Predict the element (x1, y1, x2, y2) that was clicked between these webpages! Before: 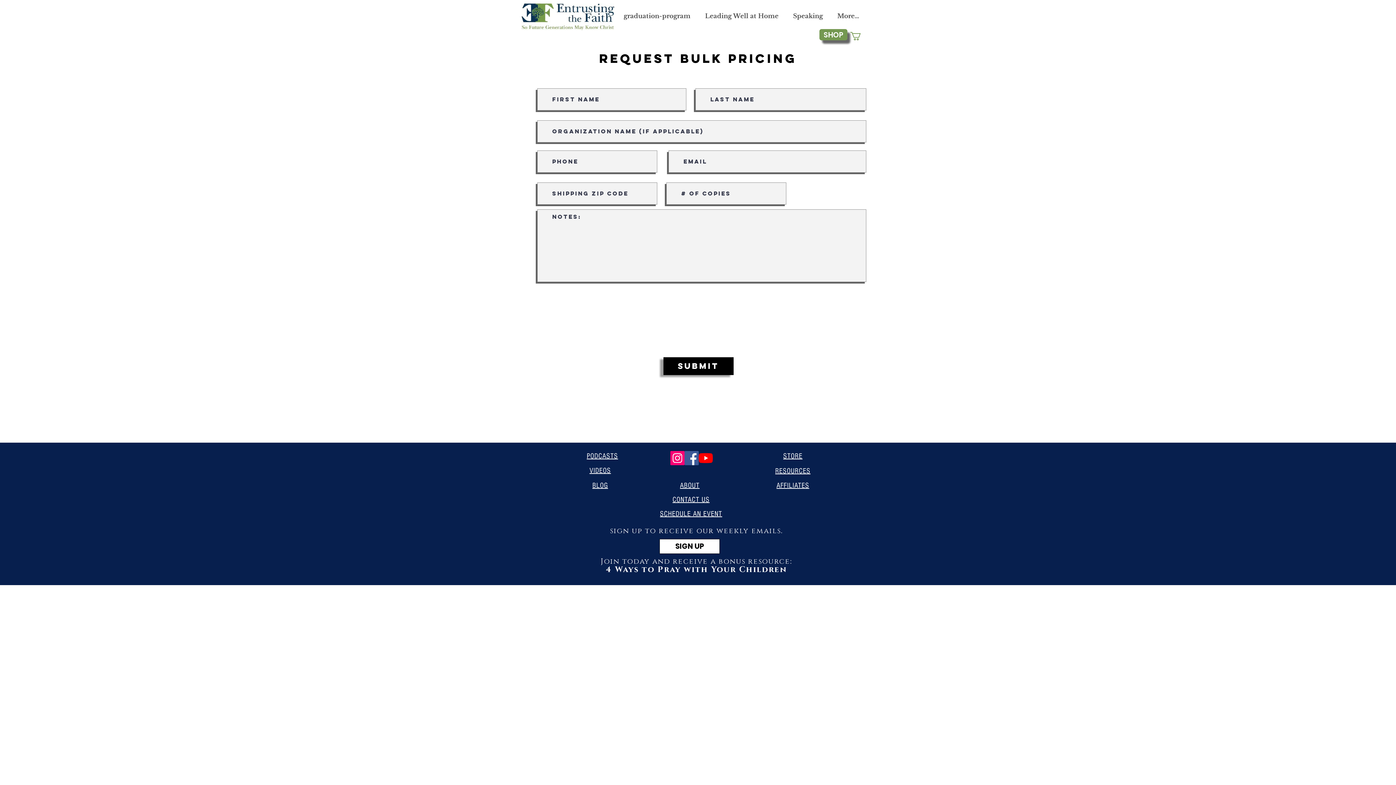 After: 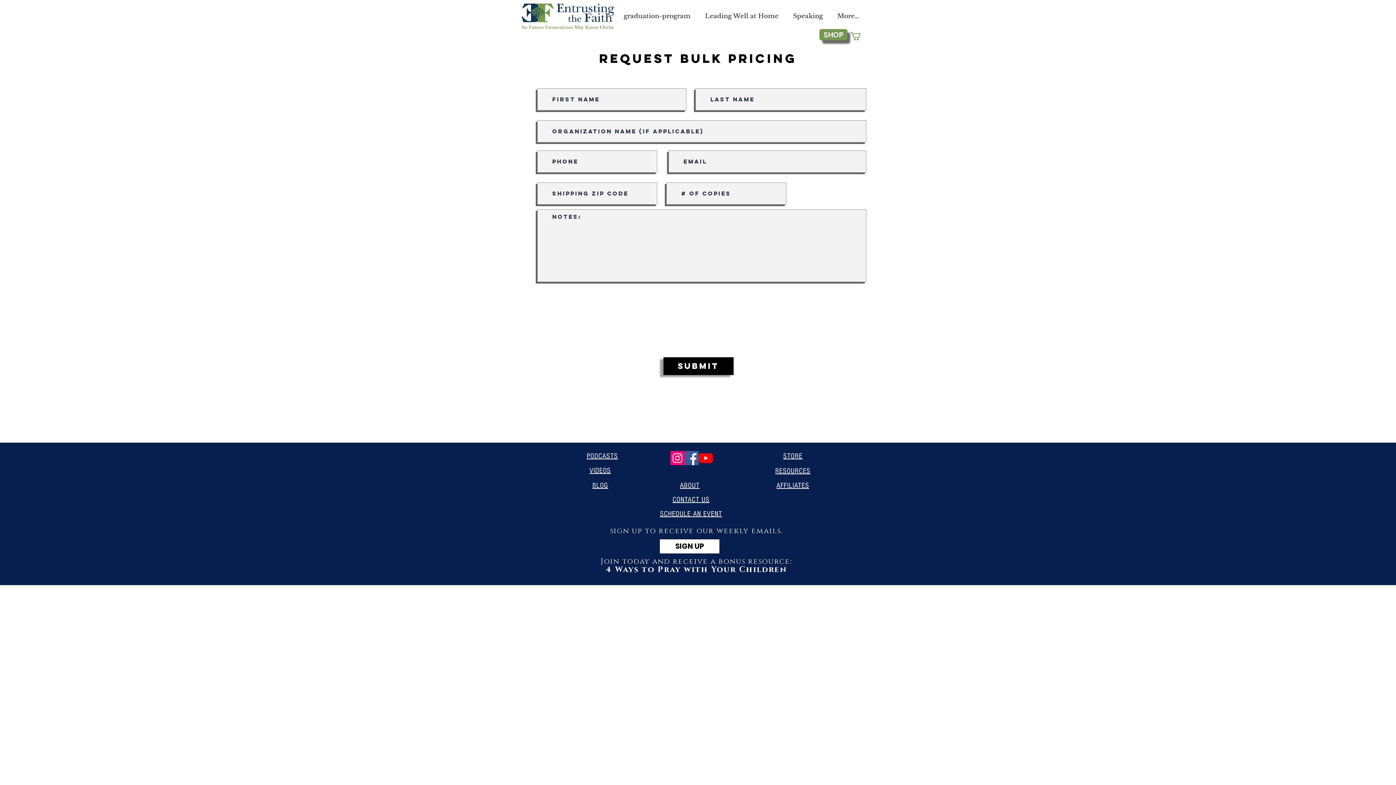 Action: bbox: (698, 451, 713, 465) label: YouTube